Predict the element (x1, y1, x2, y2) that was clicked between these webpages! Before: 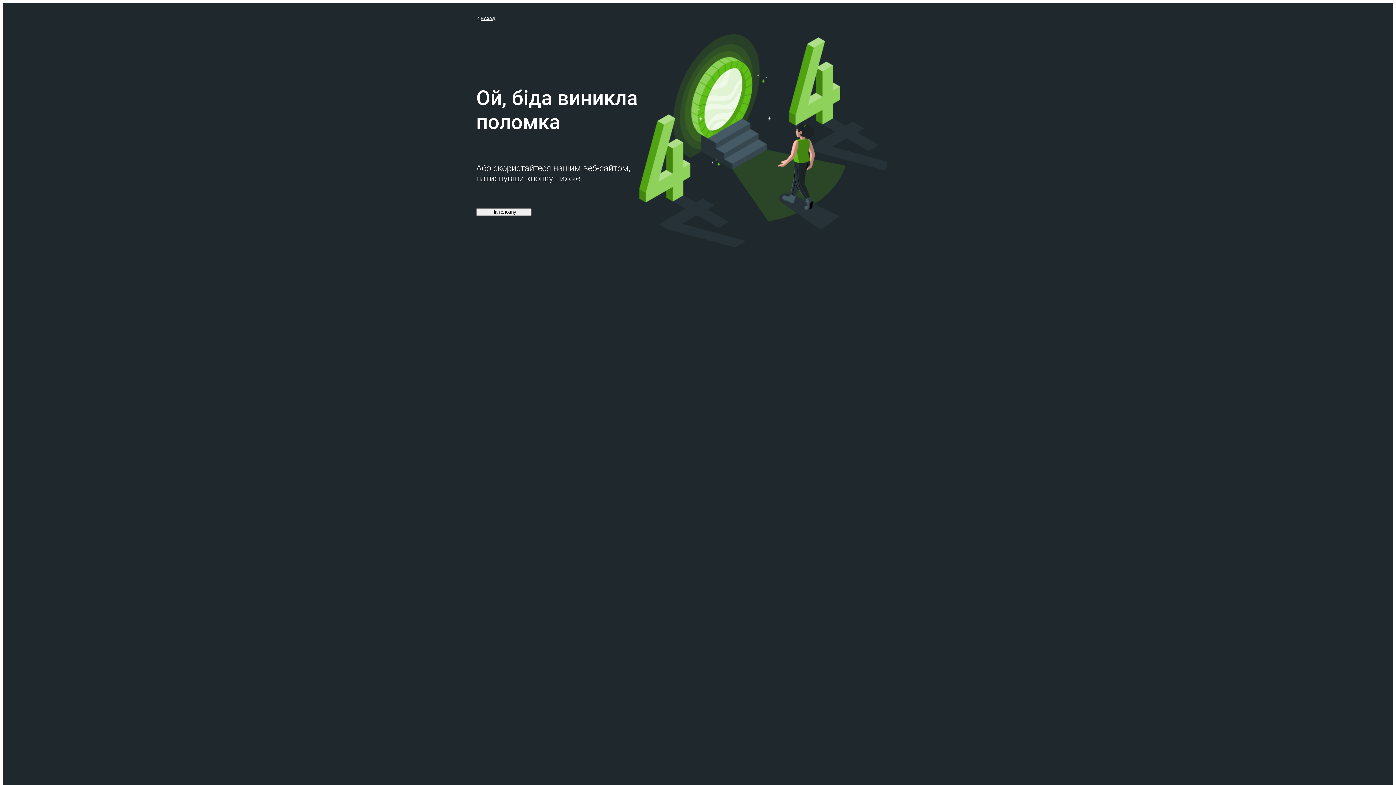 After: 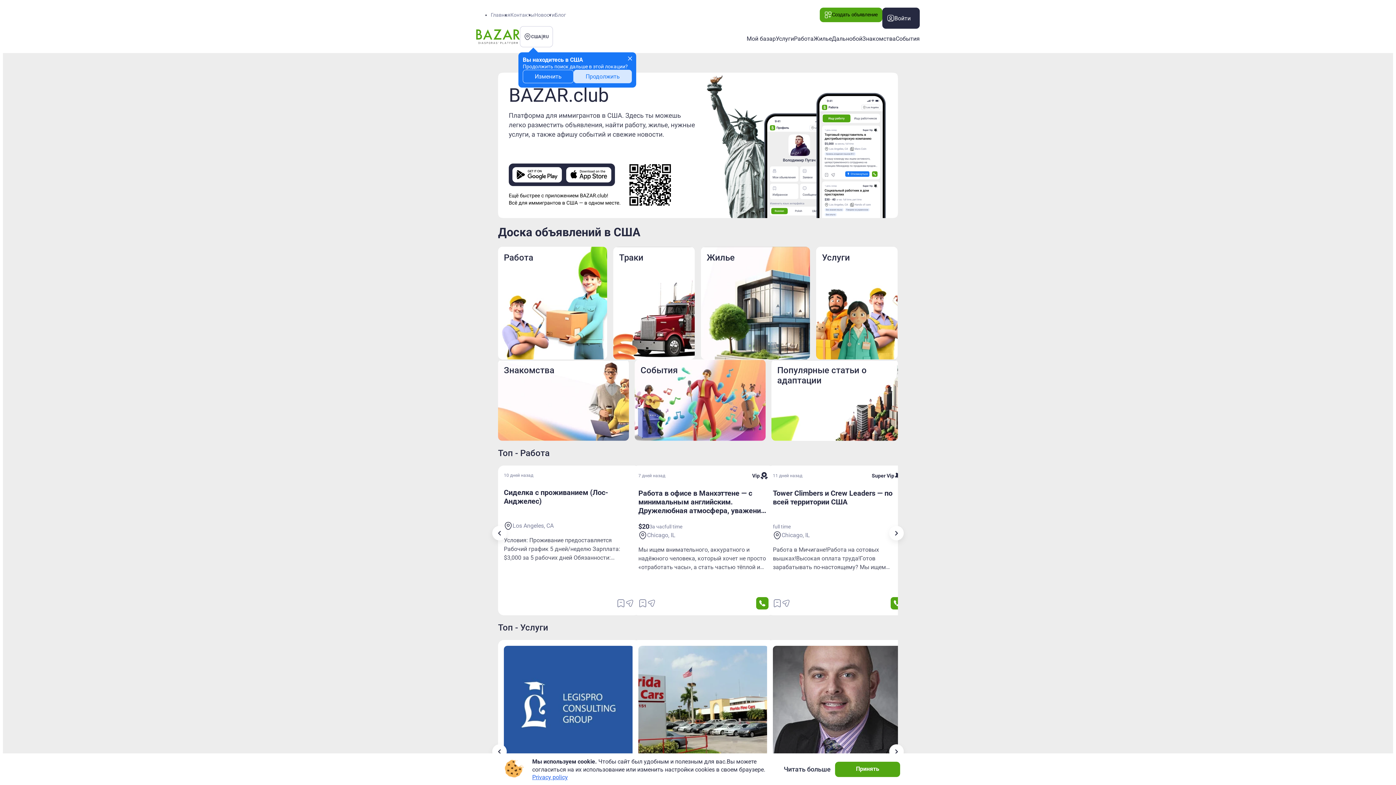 Action: label: На головну bbox: (476, 208, 531, 215)